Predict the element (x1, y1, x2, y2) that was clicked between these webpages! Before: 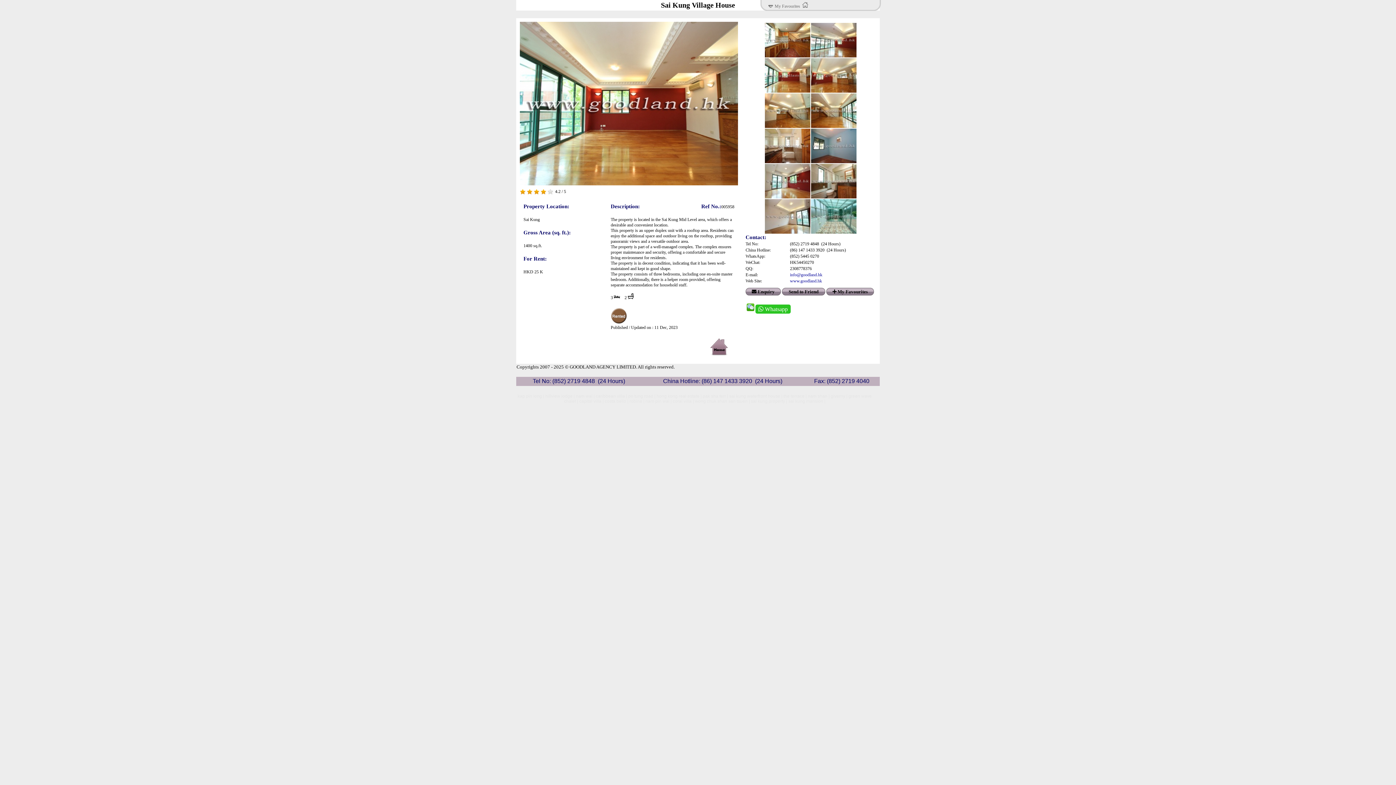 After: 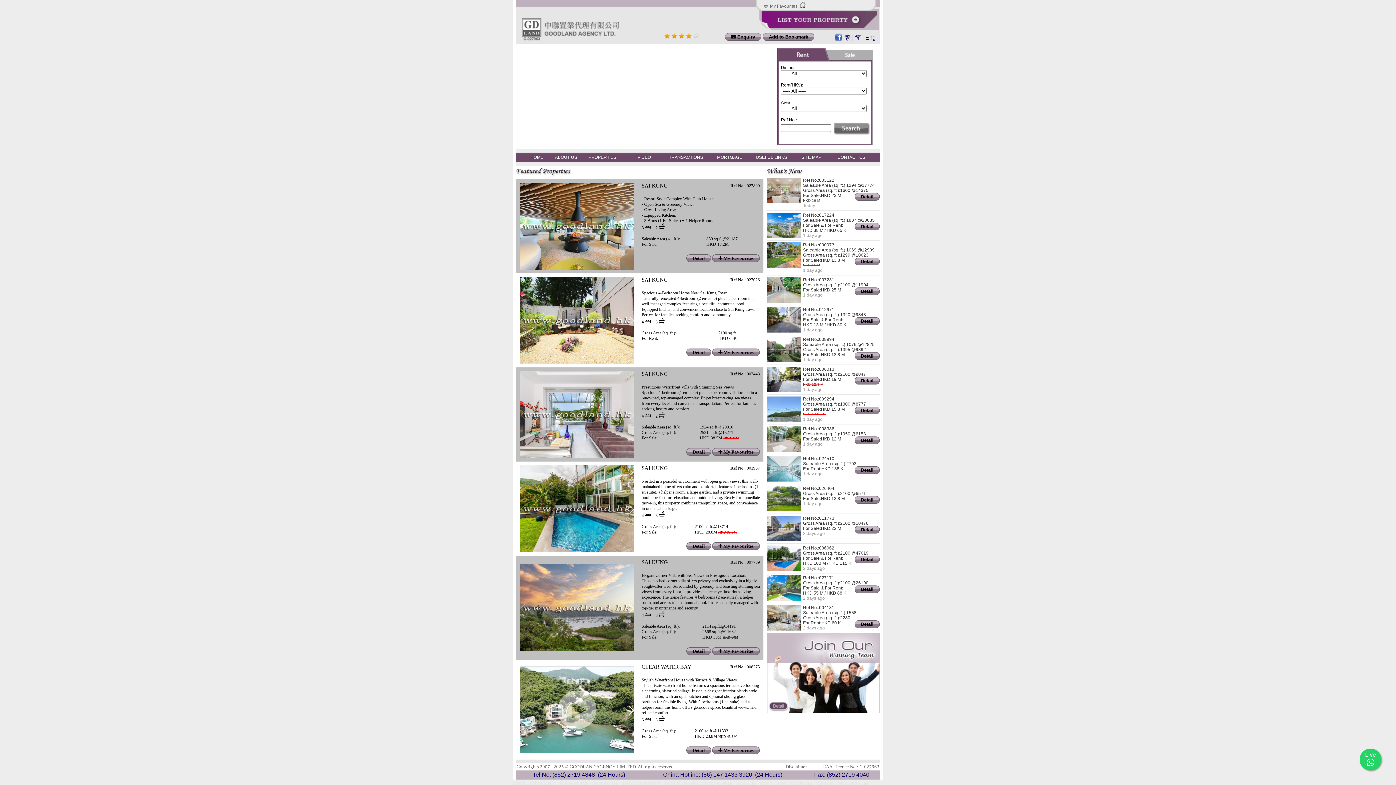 Action: bbox: (790, 278, 822, 283) label: www.goodland.hk